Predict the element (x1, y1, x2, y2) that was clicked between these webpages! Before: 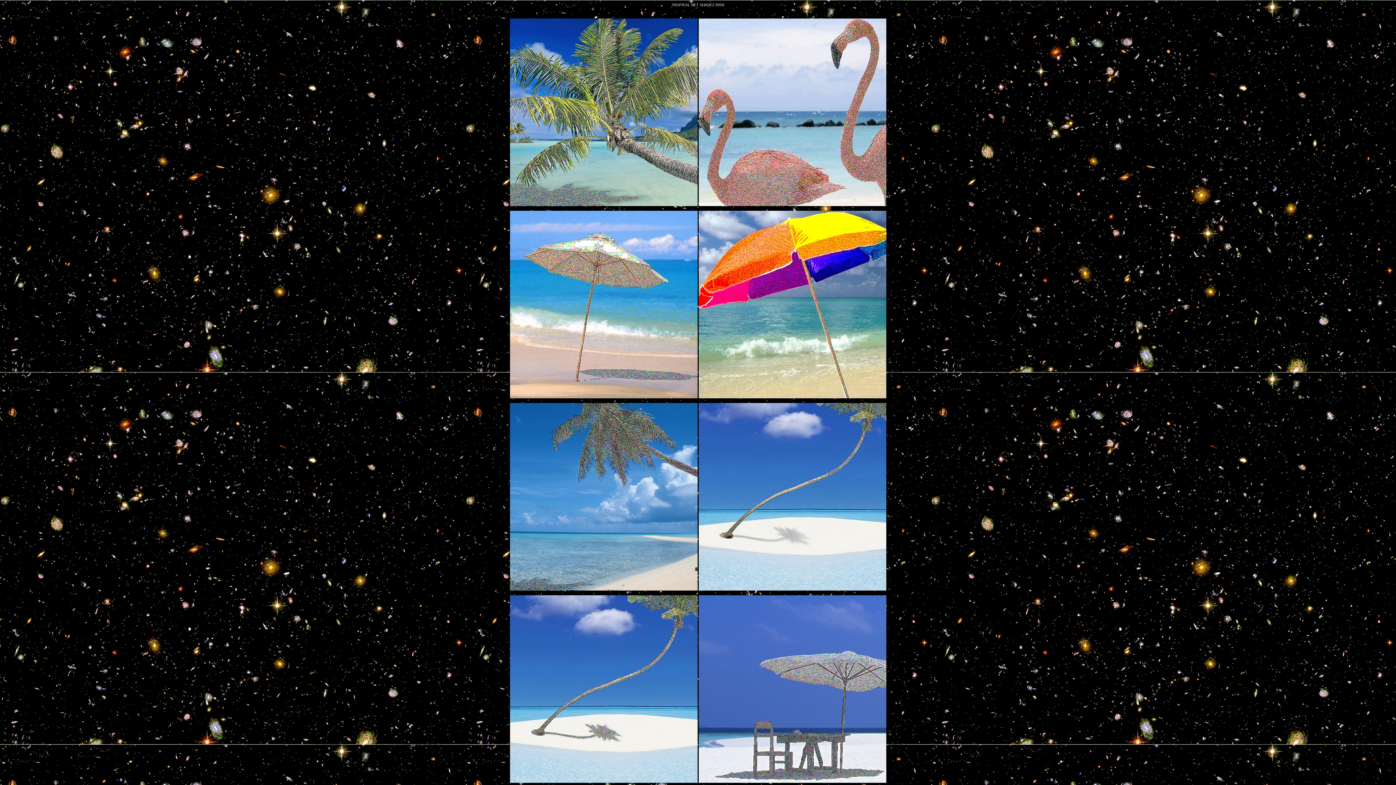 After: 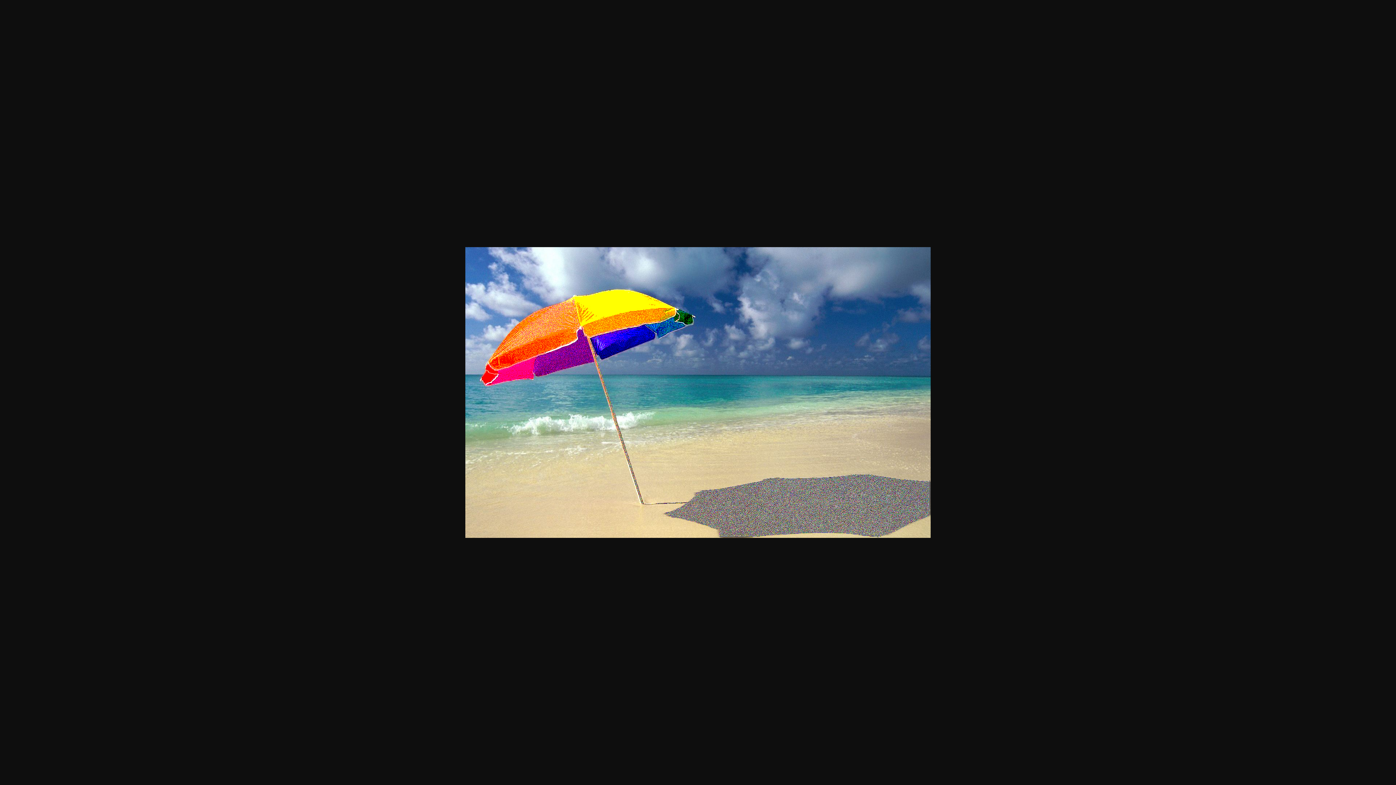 Action: bbox: (698, 395, 886, 399)